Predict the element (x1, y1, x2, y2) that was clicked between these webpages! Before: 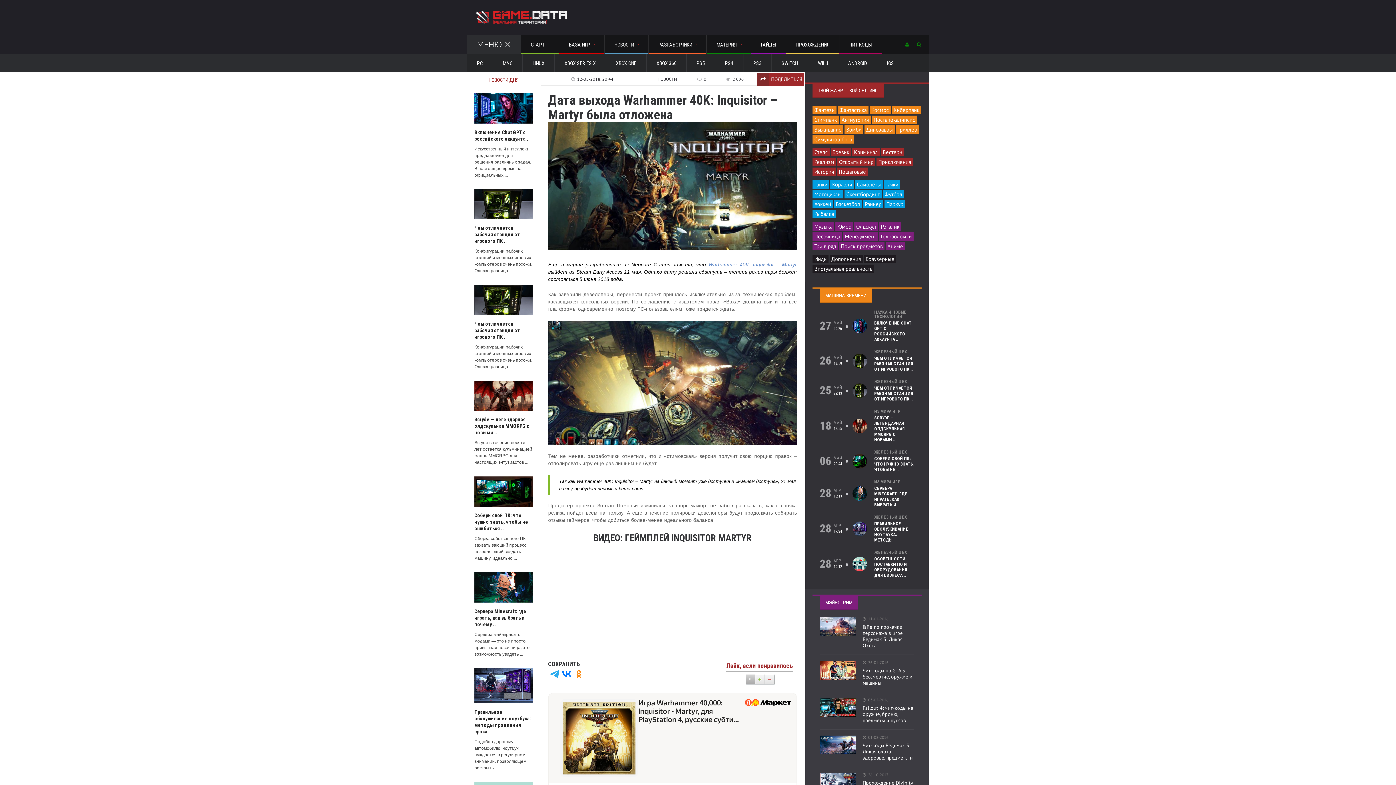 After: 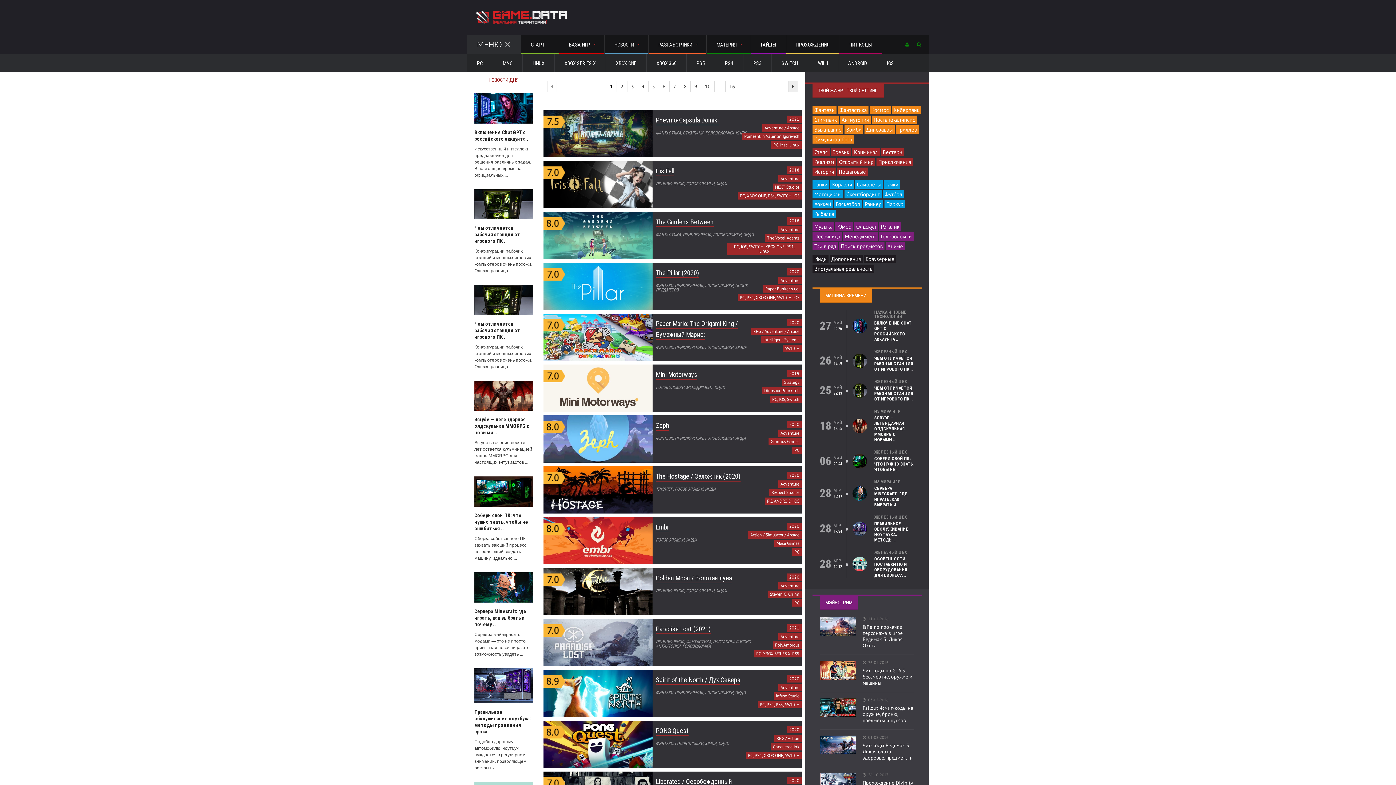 Action: bbox: (879, 232, 913, 240) label: Головоломки